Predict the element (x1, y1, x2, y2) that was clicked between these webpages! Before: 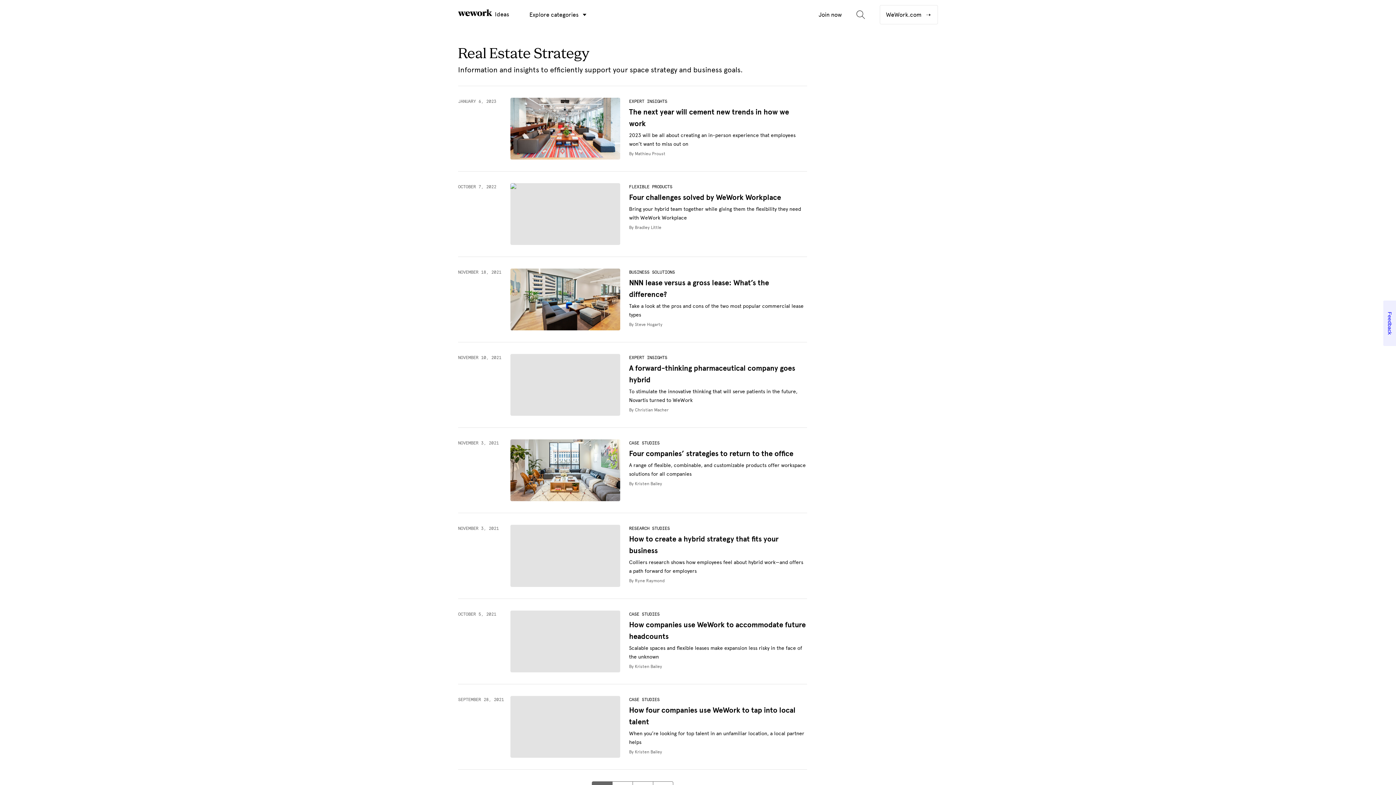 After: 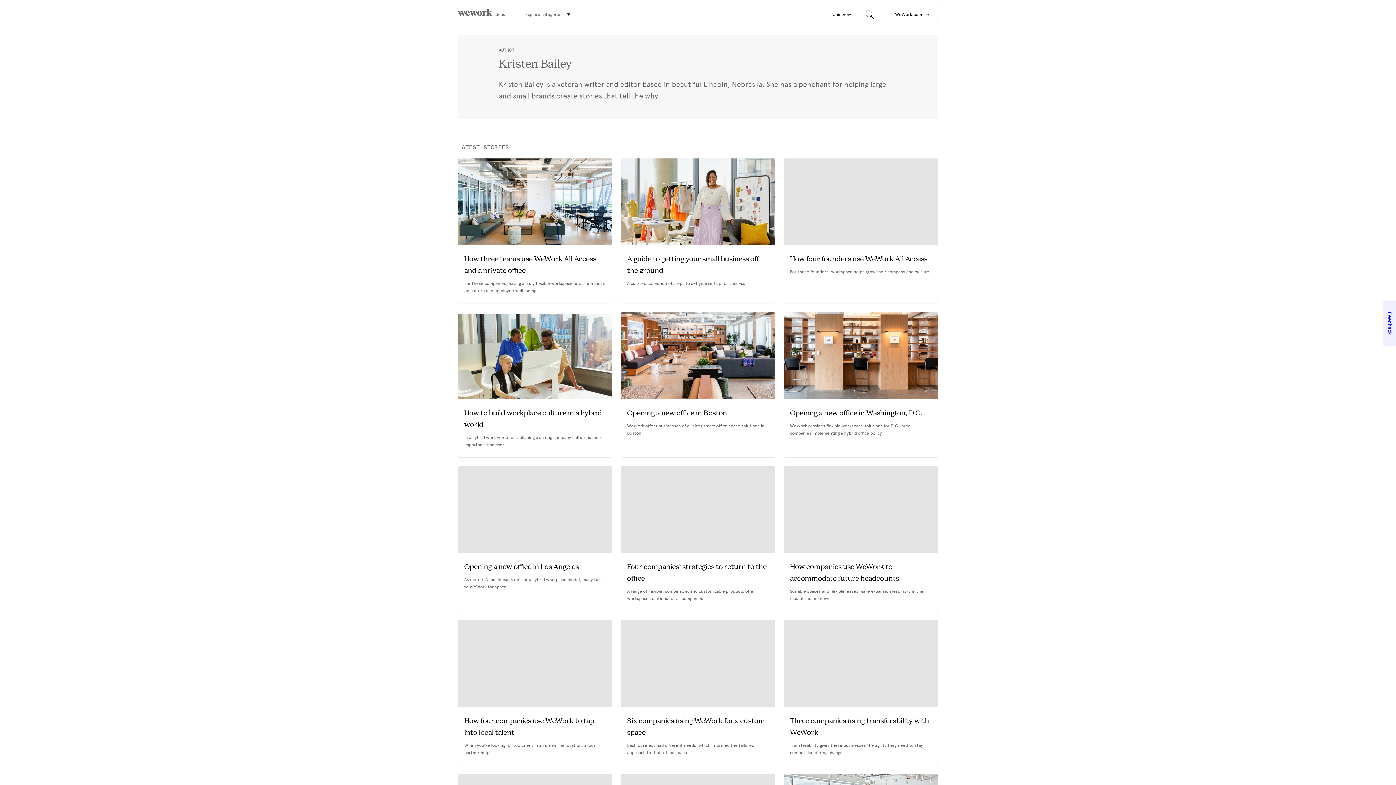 Action: bbox: (629, 749, 662, 754) label: By Kristen Bailey